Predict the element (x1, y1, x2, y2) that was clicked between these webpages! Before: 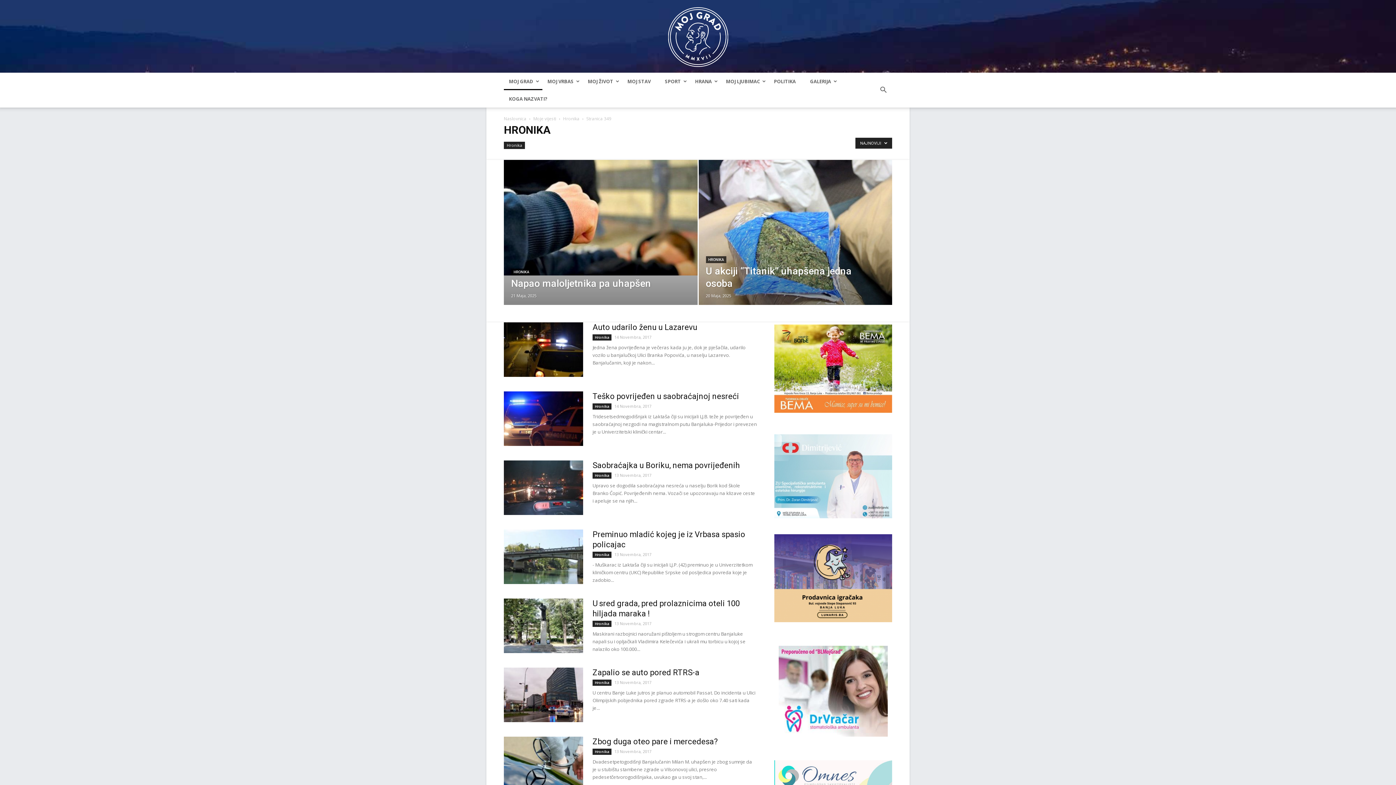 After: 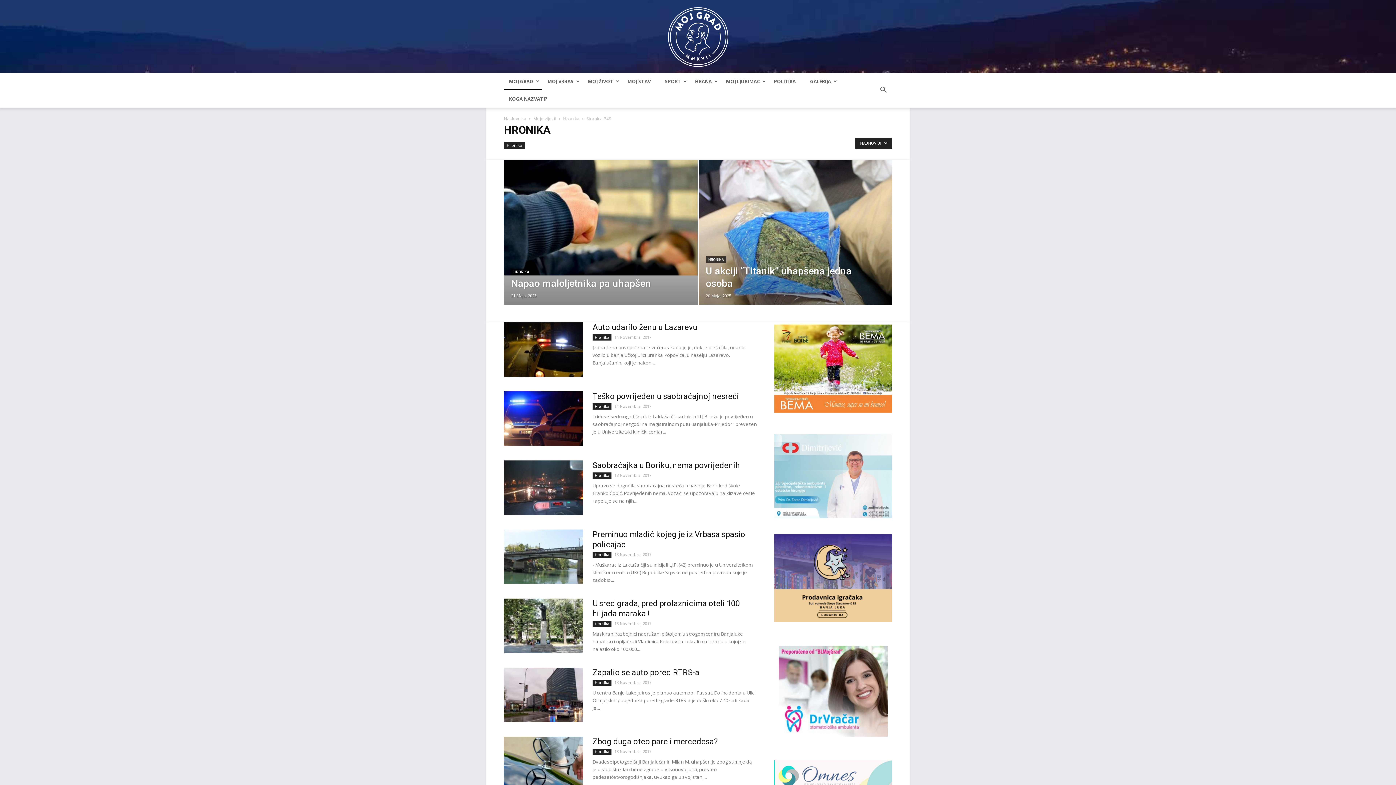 Action: bbox: (774, 511, 892, 518)